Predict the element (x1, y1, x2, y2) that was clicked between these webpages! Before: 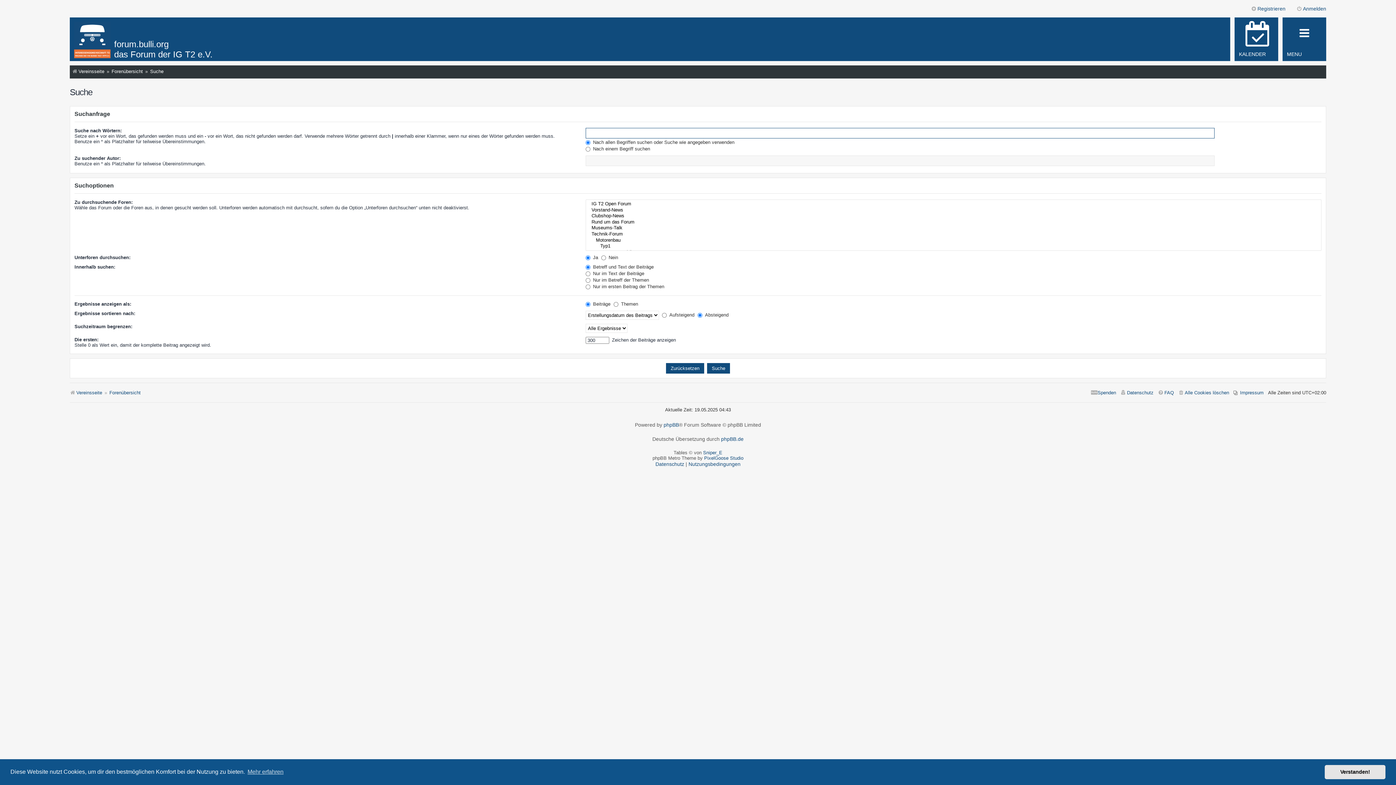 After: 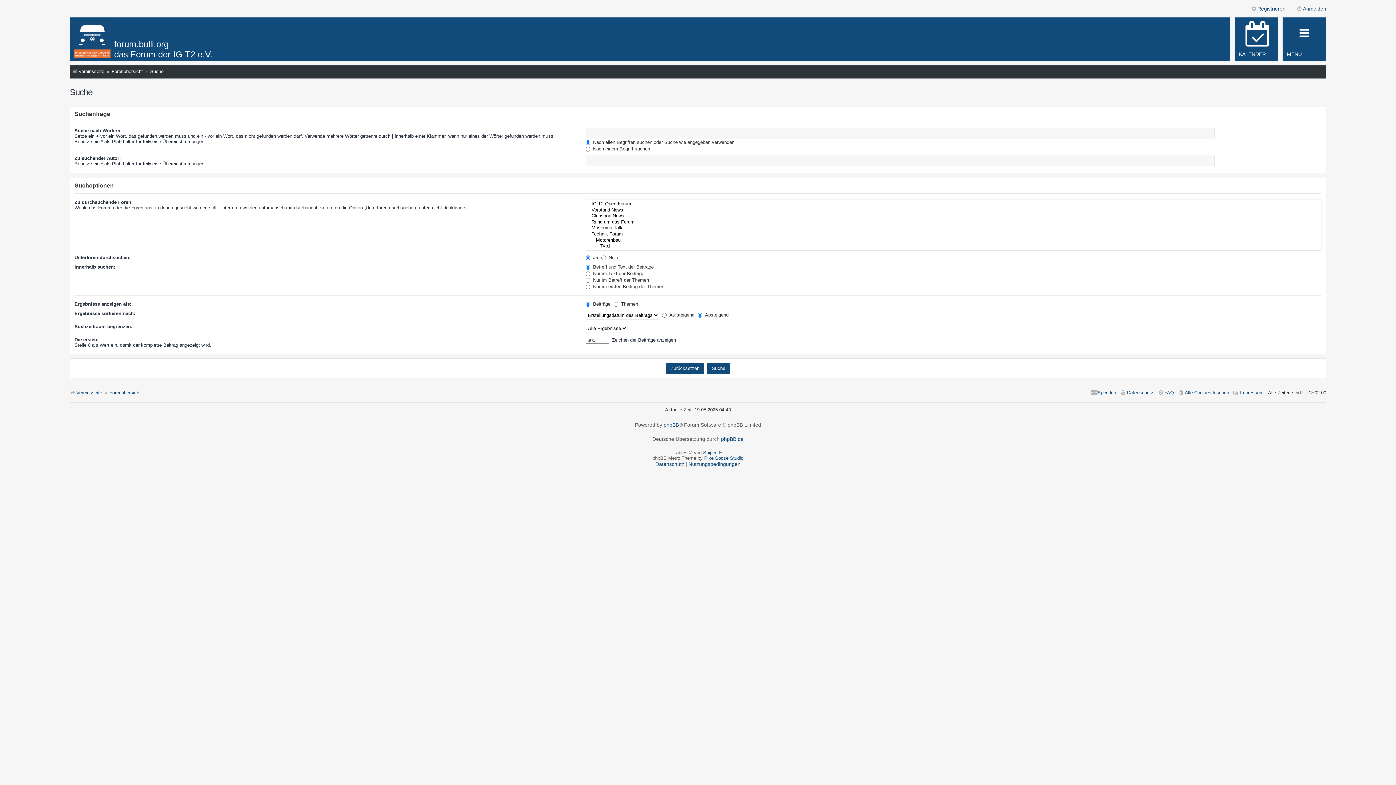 Action: bbox: (1325, 765, 1385, 779) label: dismiss cookie message